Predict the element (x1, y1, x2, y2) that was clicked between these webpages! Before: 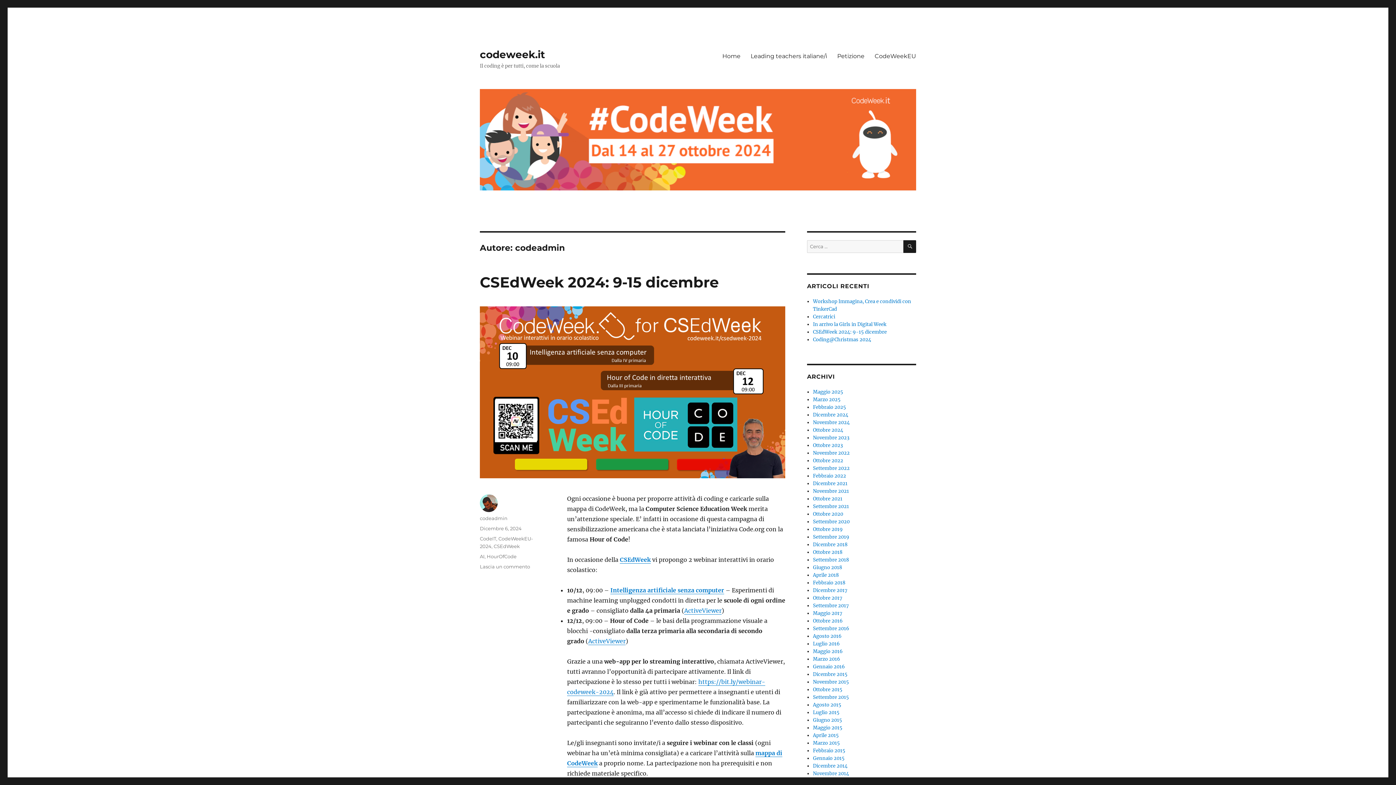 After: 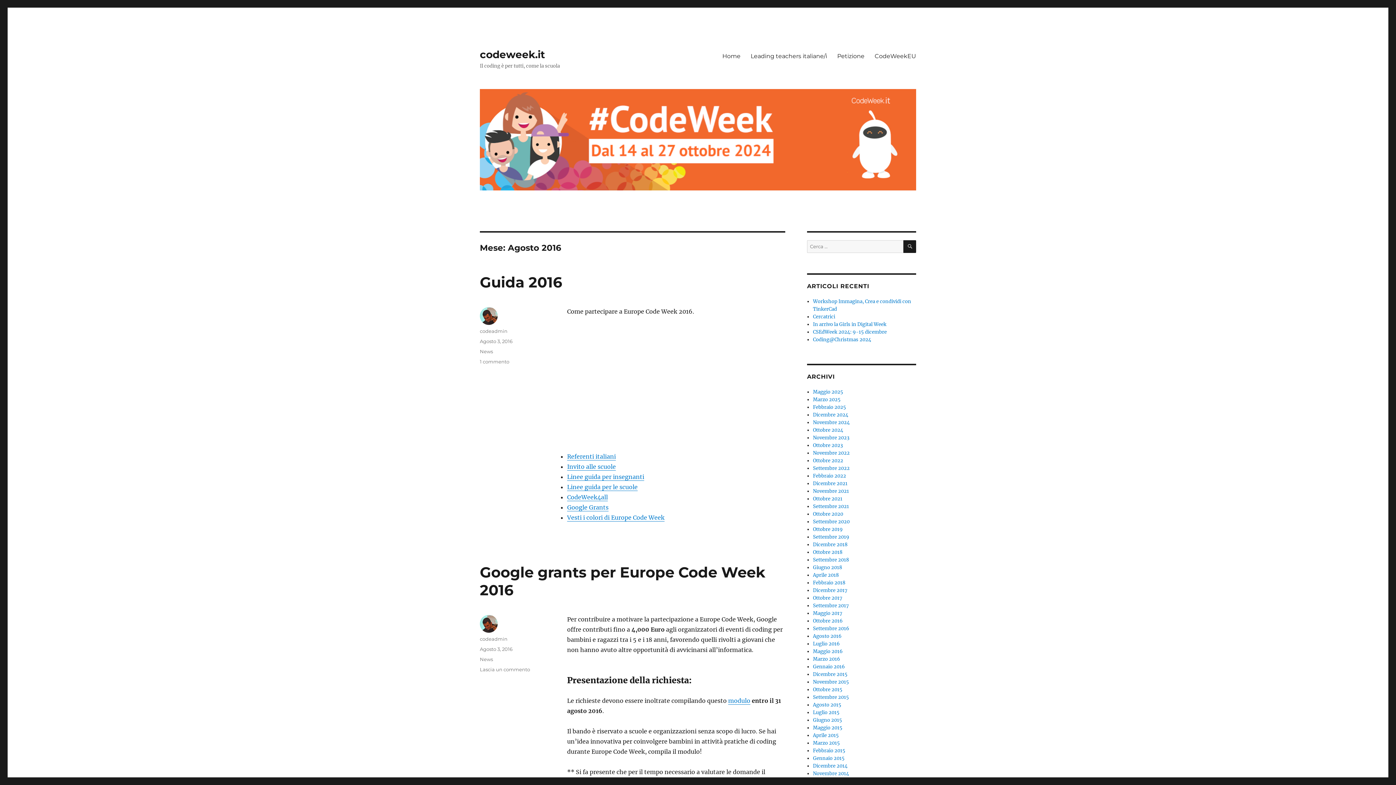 Action: bbox: (813, 633, 841, 639) label: Agosto 2016